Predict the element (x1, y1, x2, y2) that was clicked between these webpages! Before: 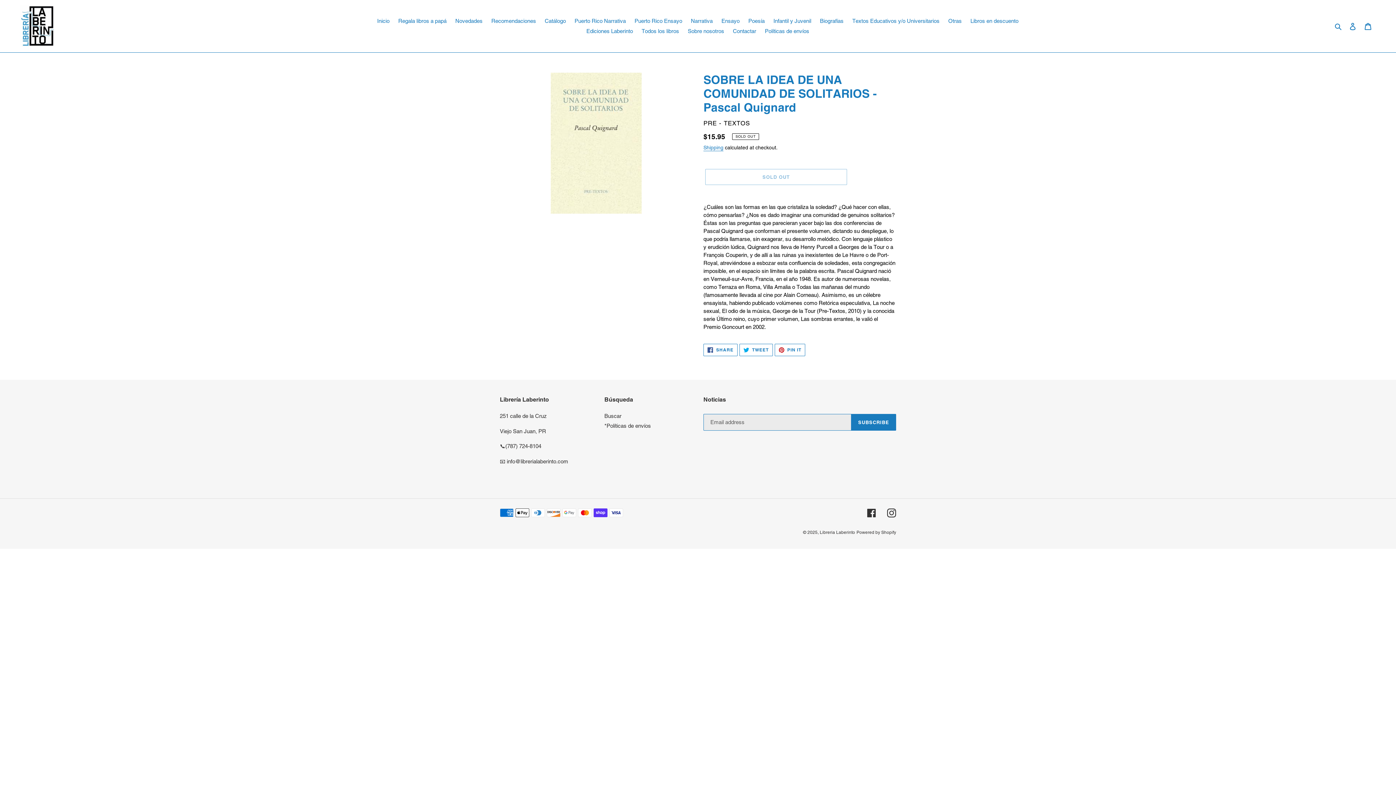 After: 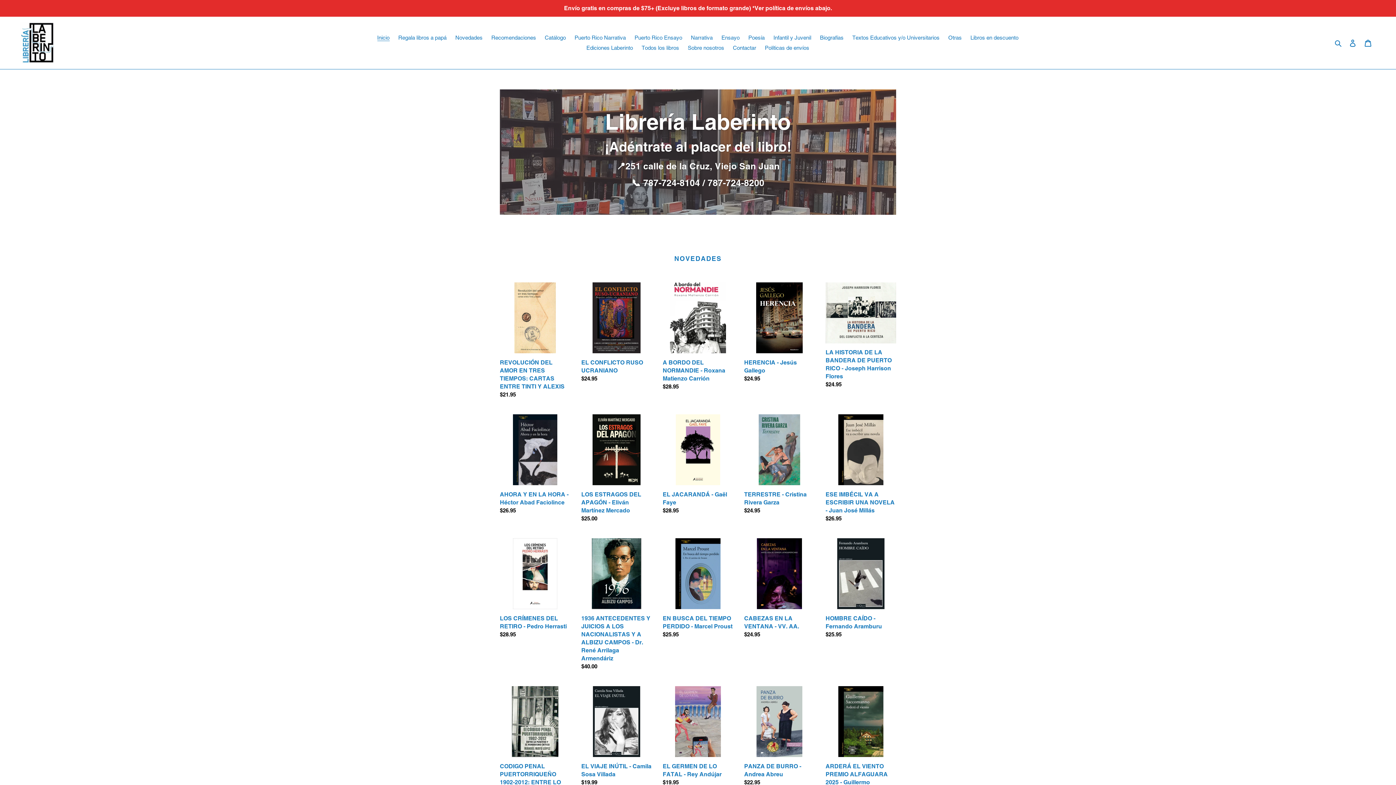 Action: bbox: (20, 5, 54, 47)